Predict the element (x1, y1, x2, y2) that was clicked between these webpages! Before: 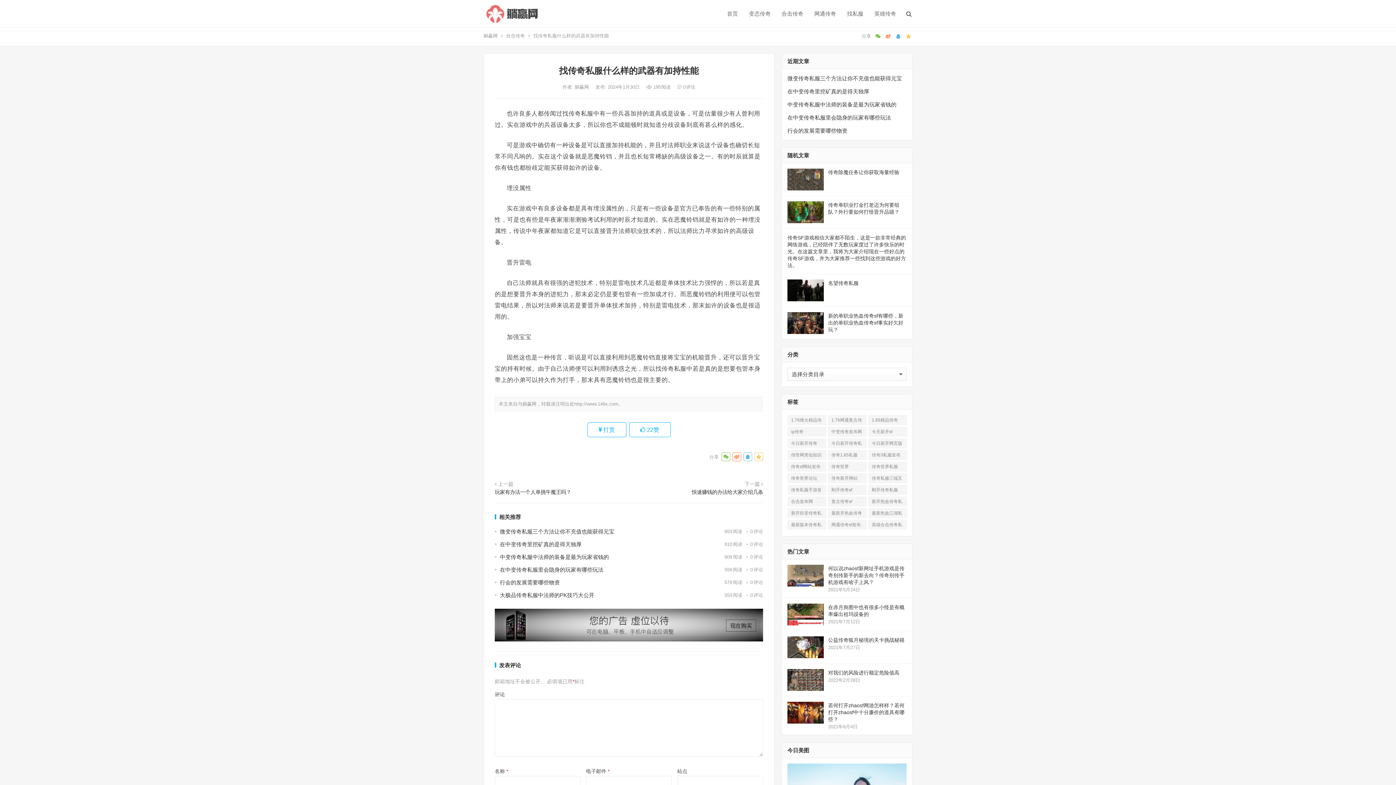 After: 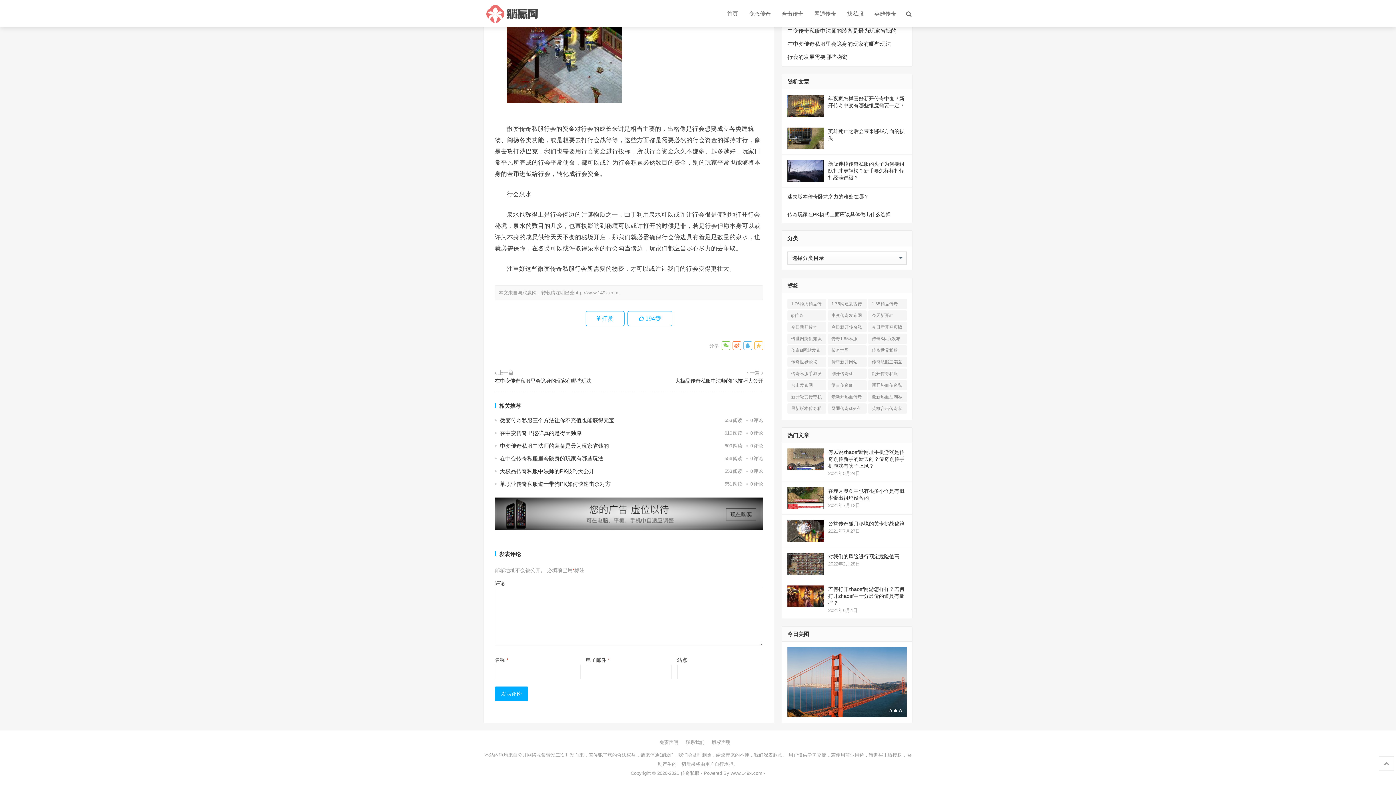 Action: label: 0评论 bbox: (750, 580, 763, 585)